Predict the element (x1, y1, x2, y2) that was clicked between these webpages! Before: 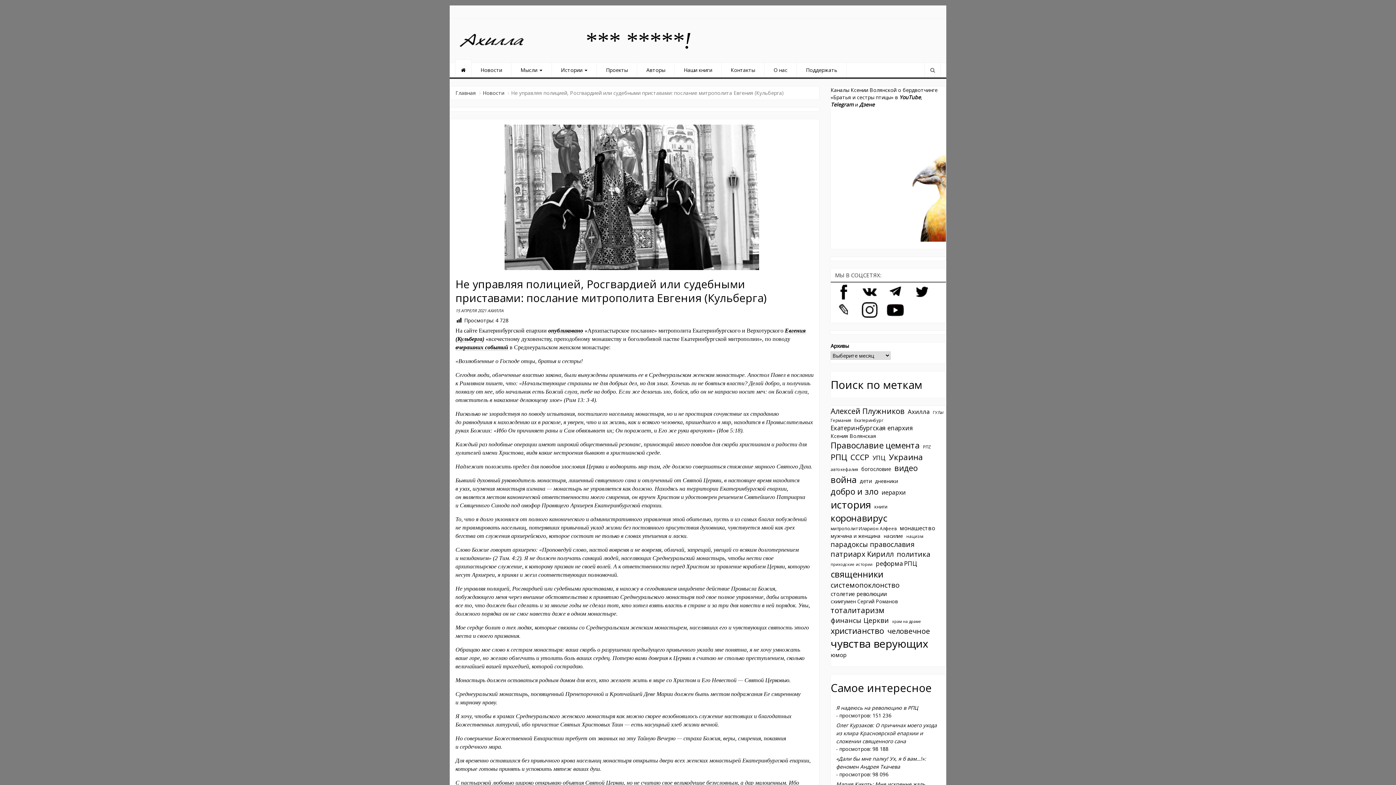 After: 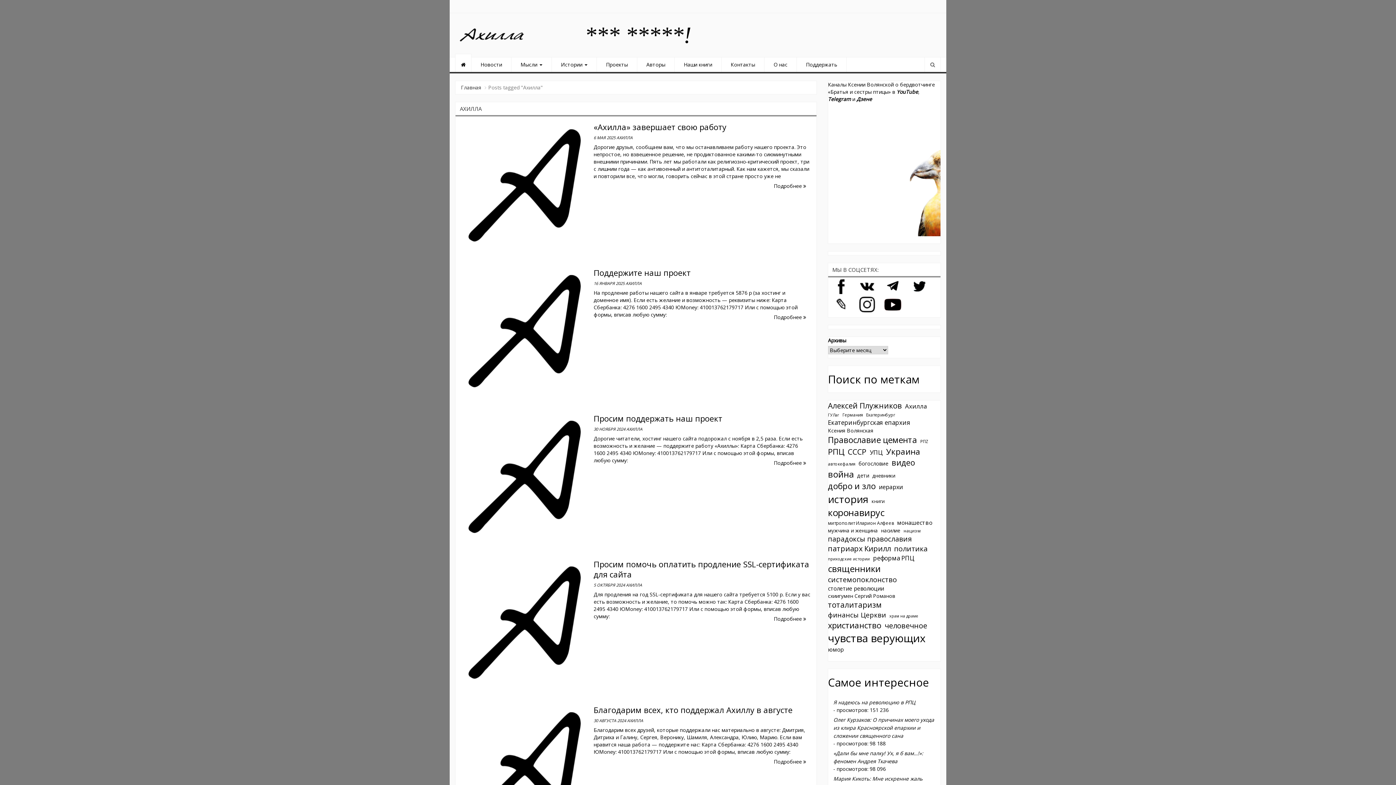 Action: bbox: (908, 407, 929, 416) label: Ахилла (233 элемента)